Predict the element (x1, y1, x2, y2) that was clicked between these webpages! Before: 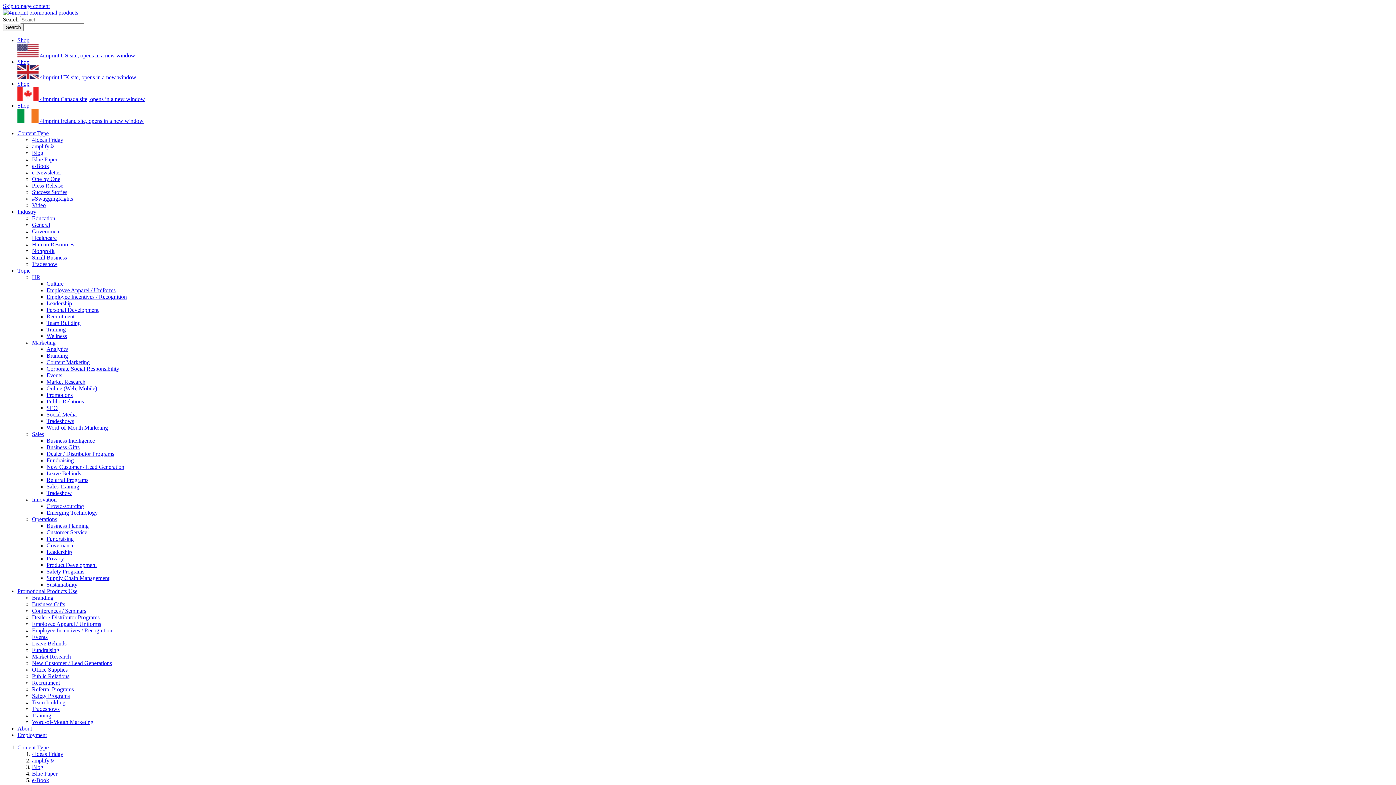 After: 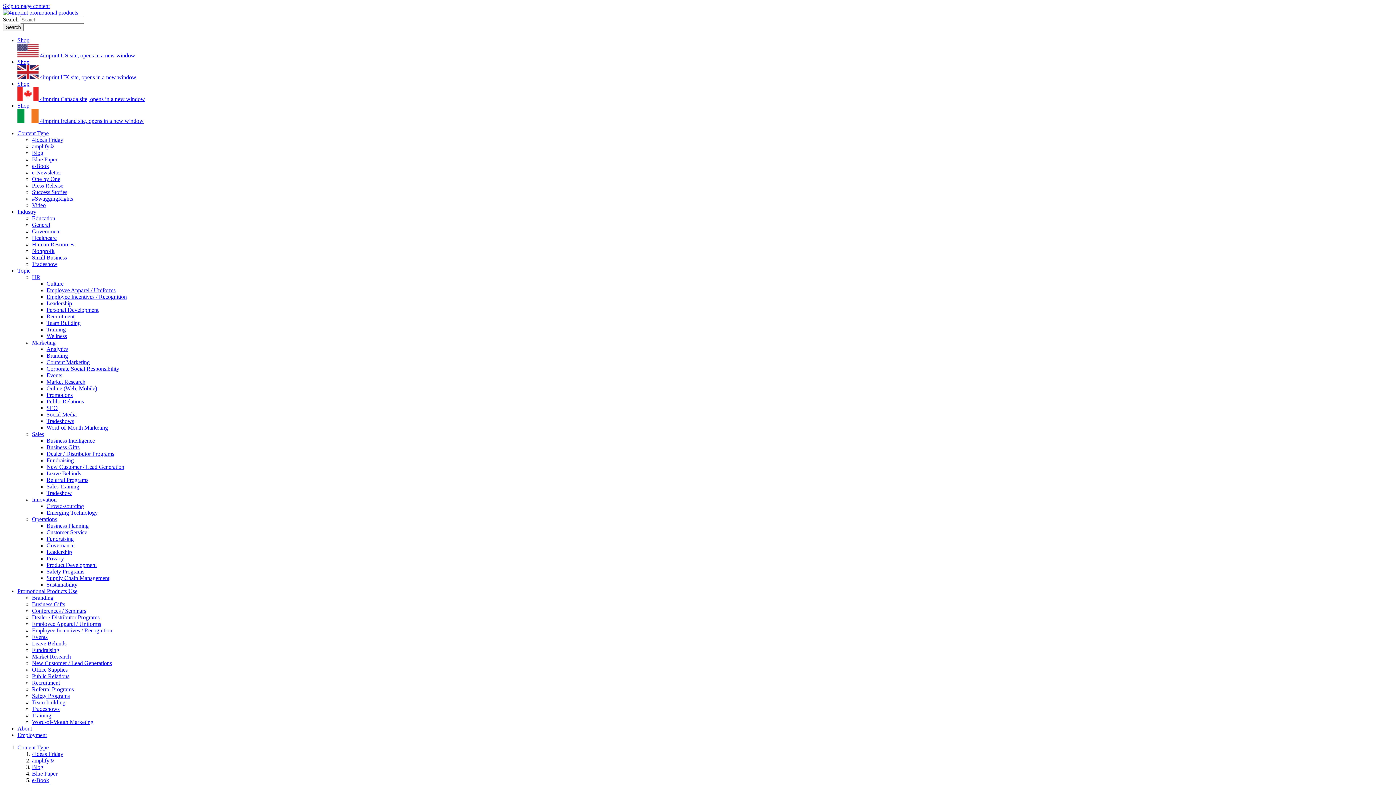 Action: bbox: (46, 562, 96, 568) label: Product Development